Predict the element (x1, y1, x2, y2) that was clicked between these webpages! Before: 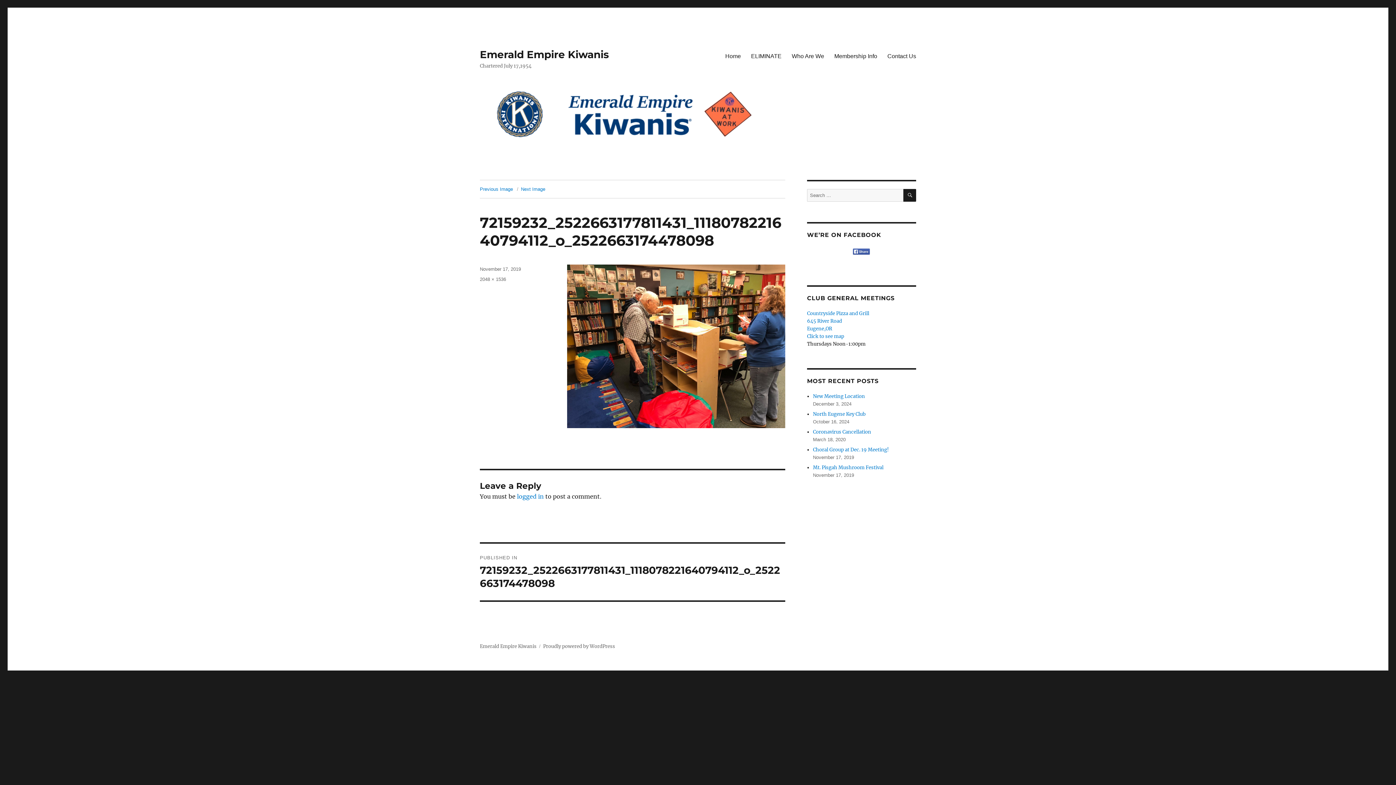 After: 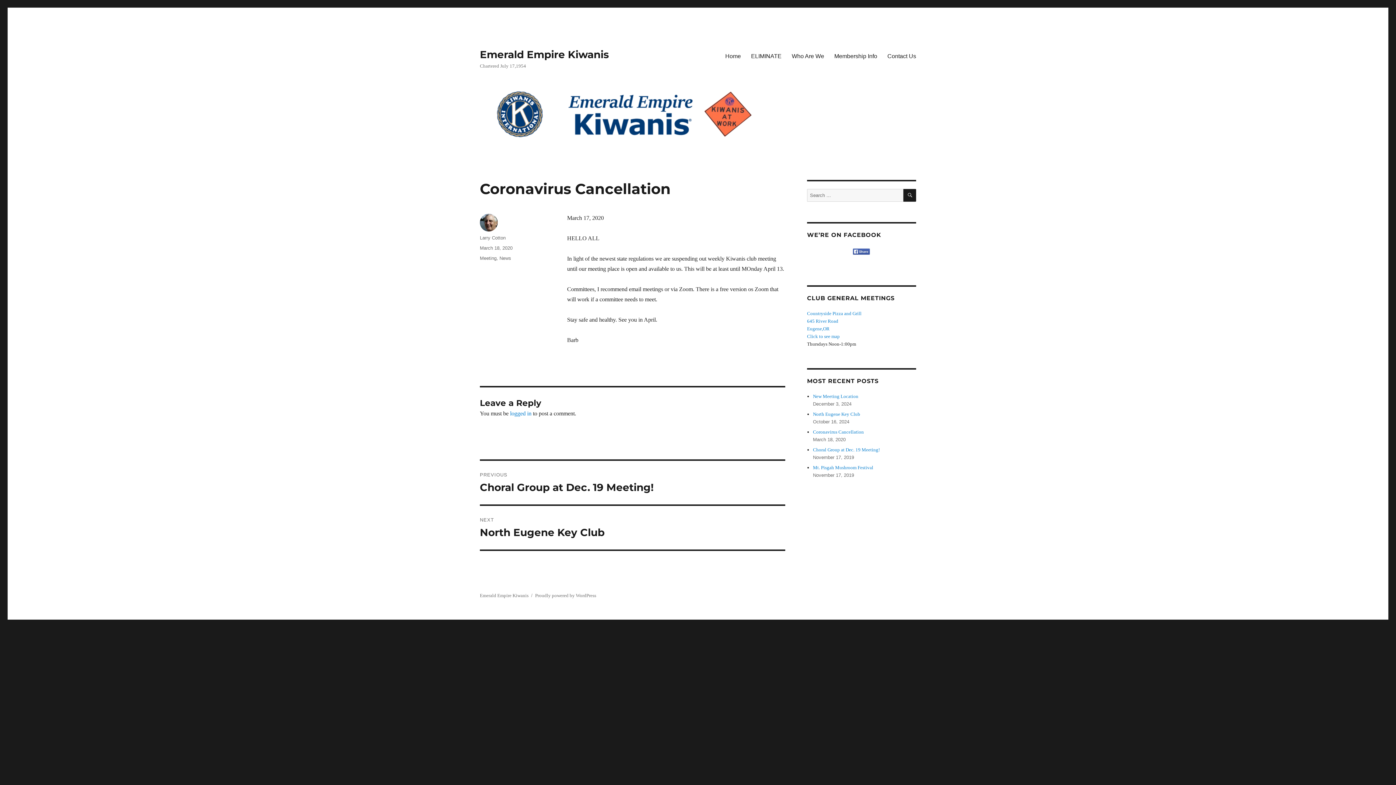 Action: bbox: (813, 429, 871, 435) label: Coronavirus Cancellation